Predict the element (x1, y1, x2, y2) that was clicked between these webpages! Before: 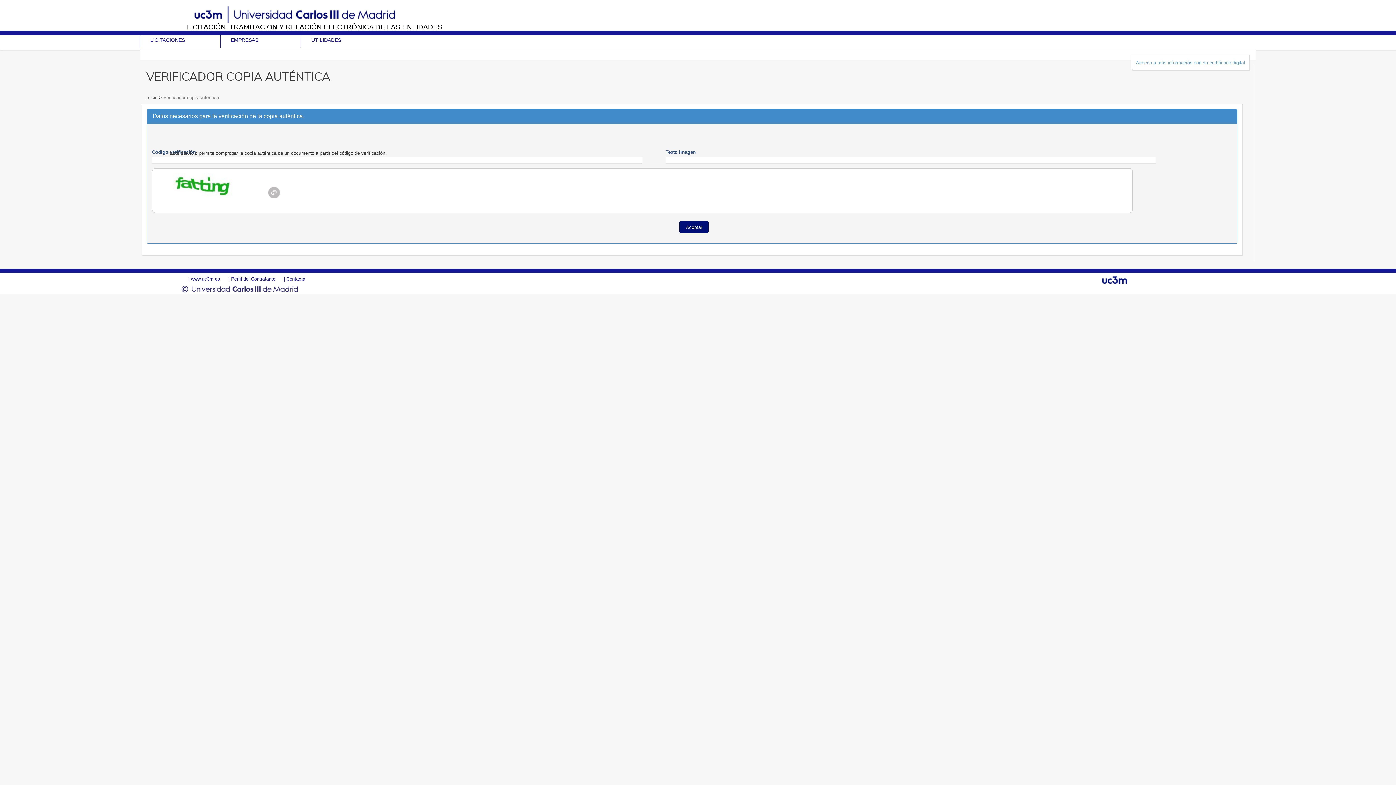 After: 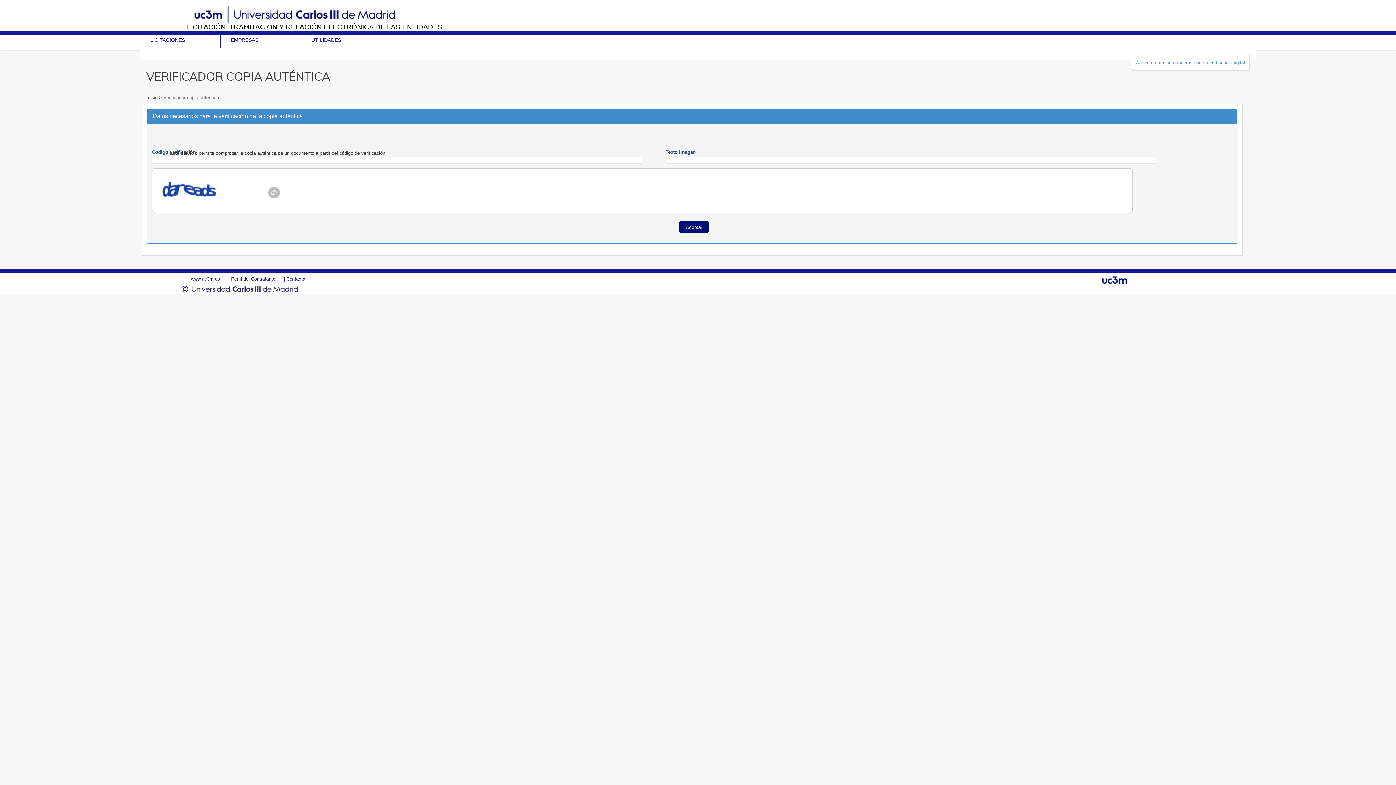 Action: bbox: (161, 94, 219, 100) label:  Verificador copia auténtica